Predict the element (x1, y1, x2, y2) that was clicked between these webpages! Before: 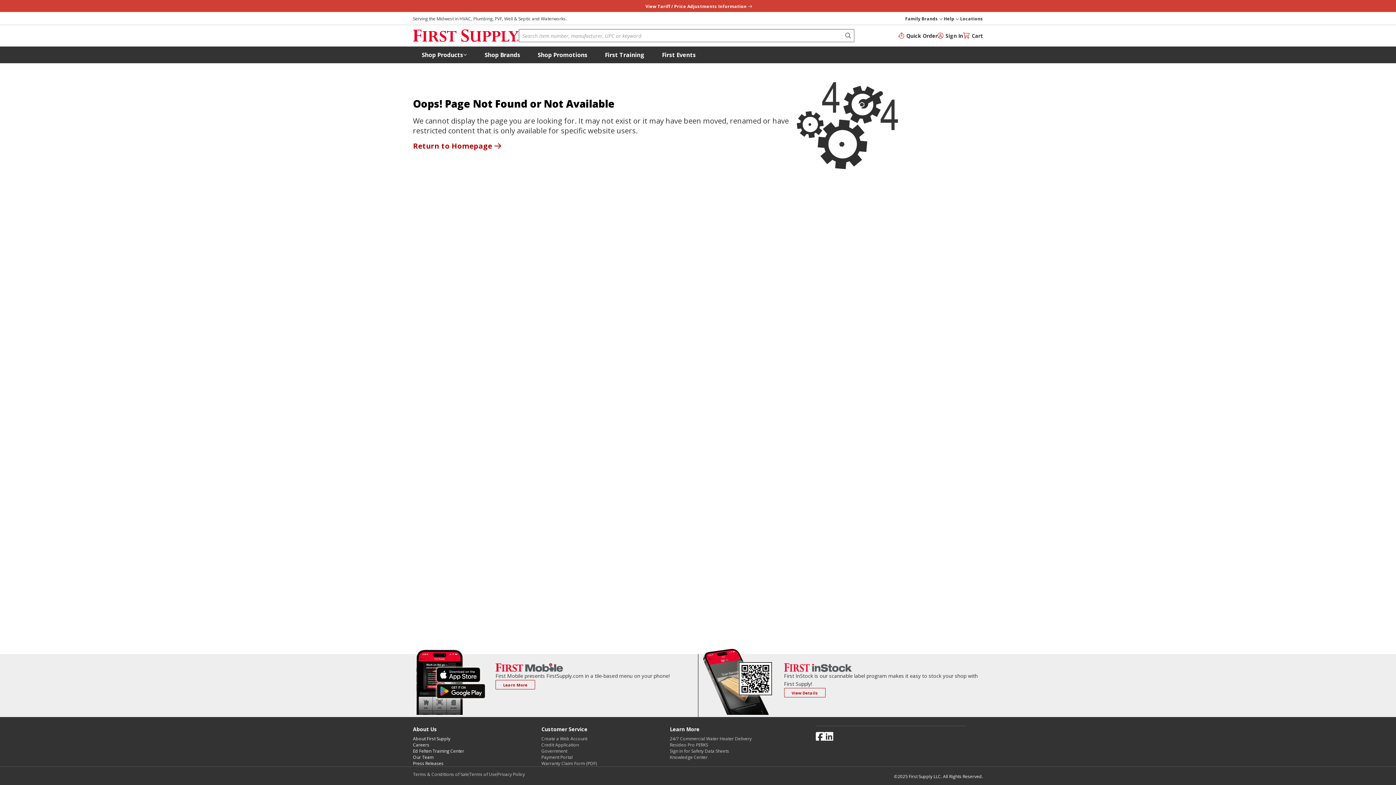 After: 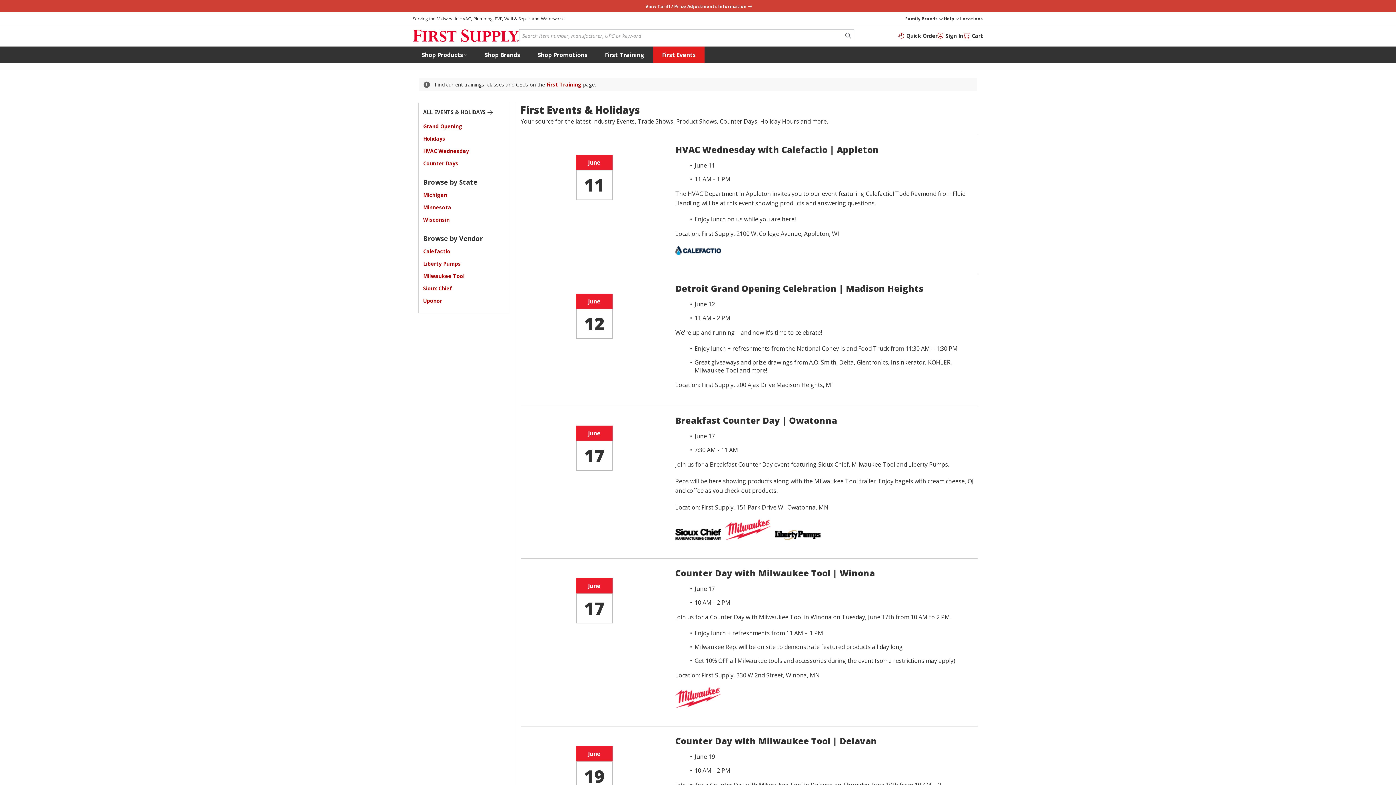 Action: bbox: (653, 46, 704, 63) label: First Events